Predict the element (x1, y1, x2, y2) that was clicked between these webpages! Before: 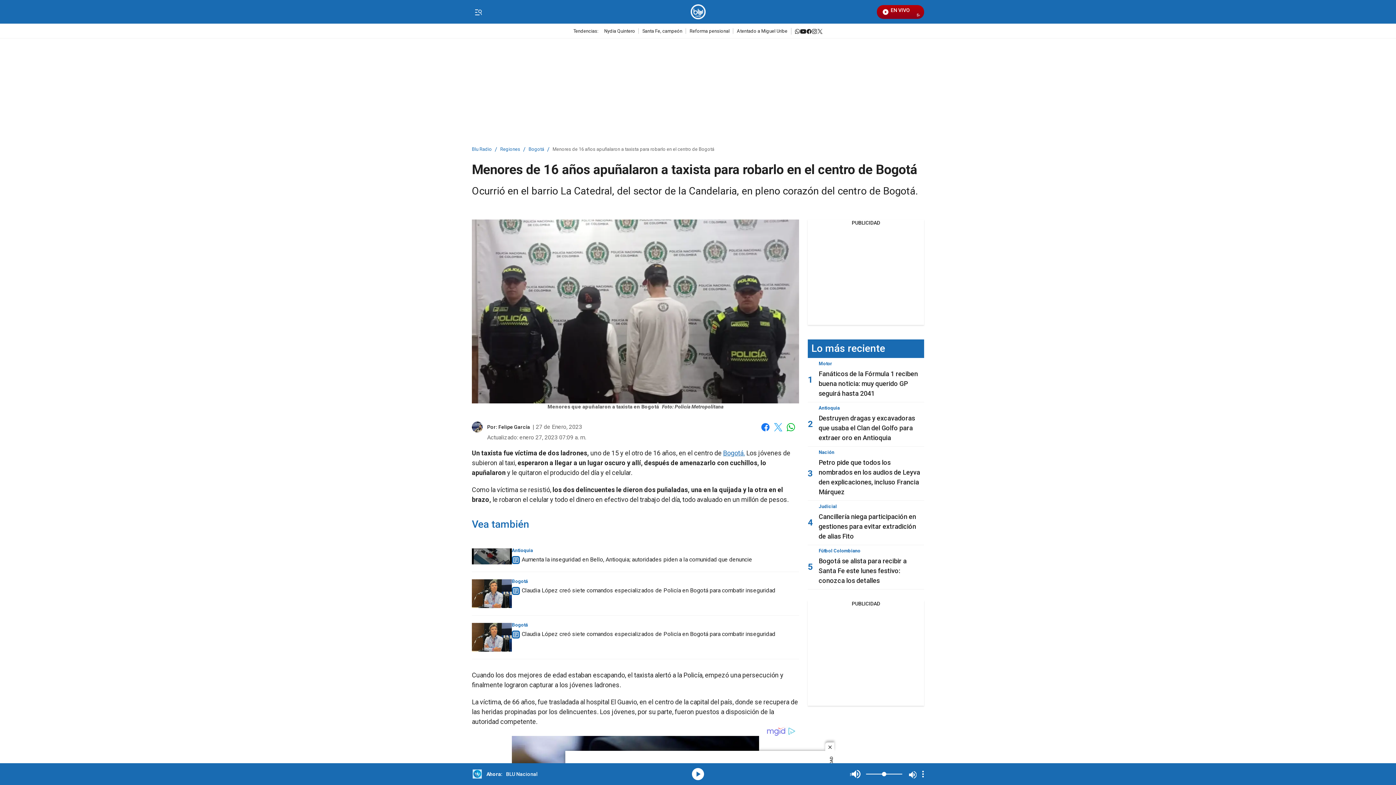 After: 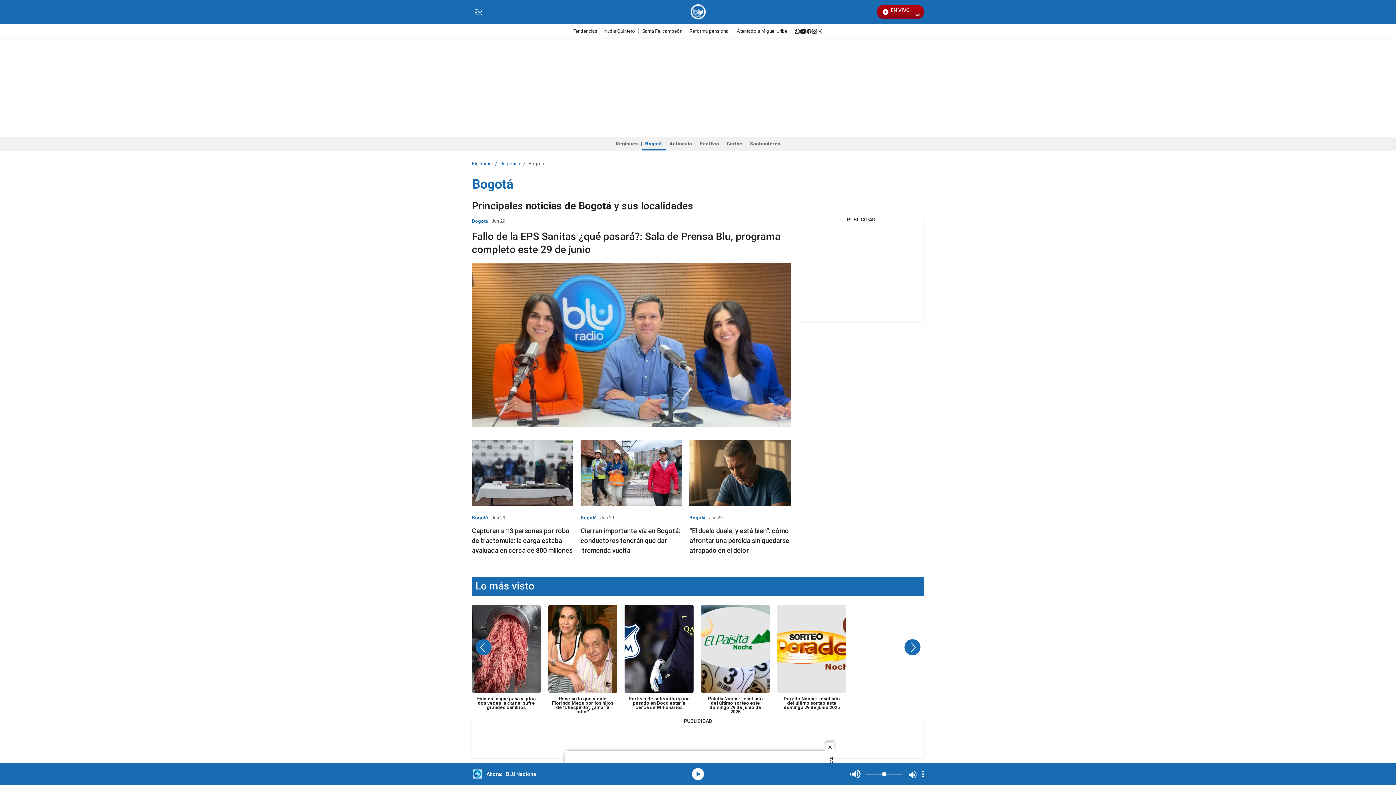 Action: bbox: (512, 622, 528, 627) label: Bogotá